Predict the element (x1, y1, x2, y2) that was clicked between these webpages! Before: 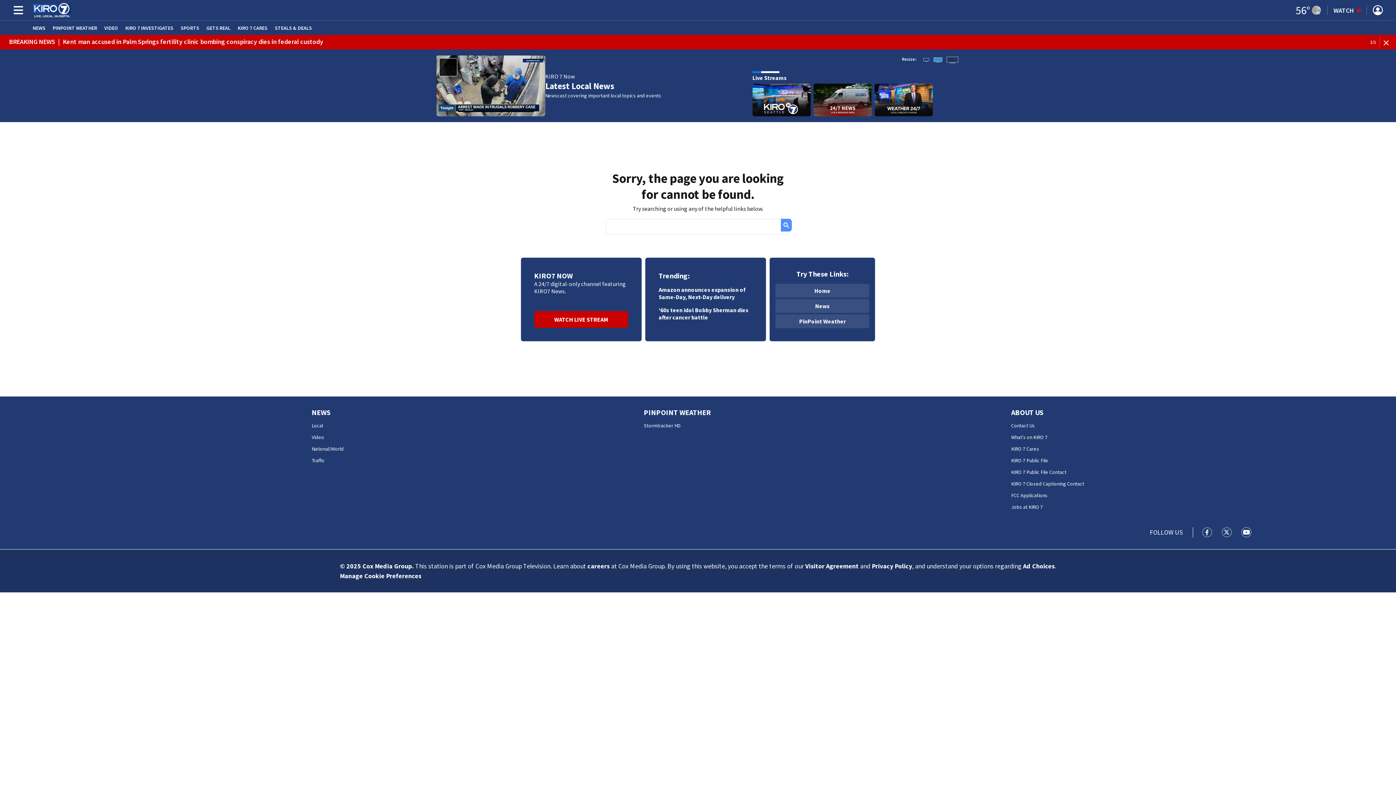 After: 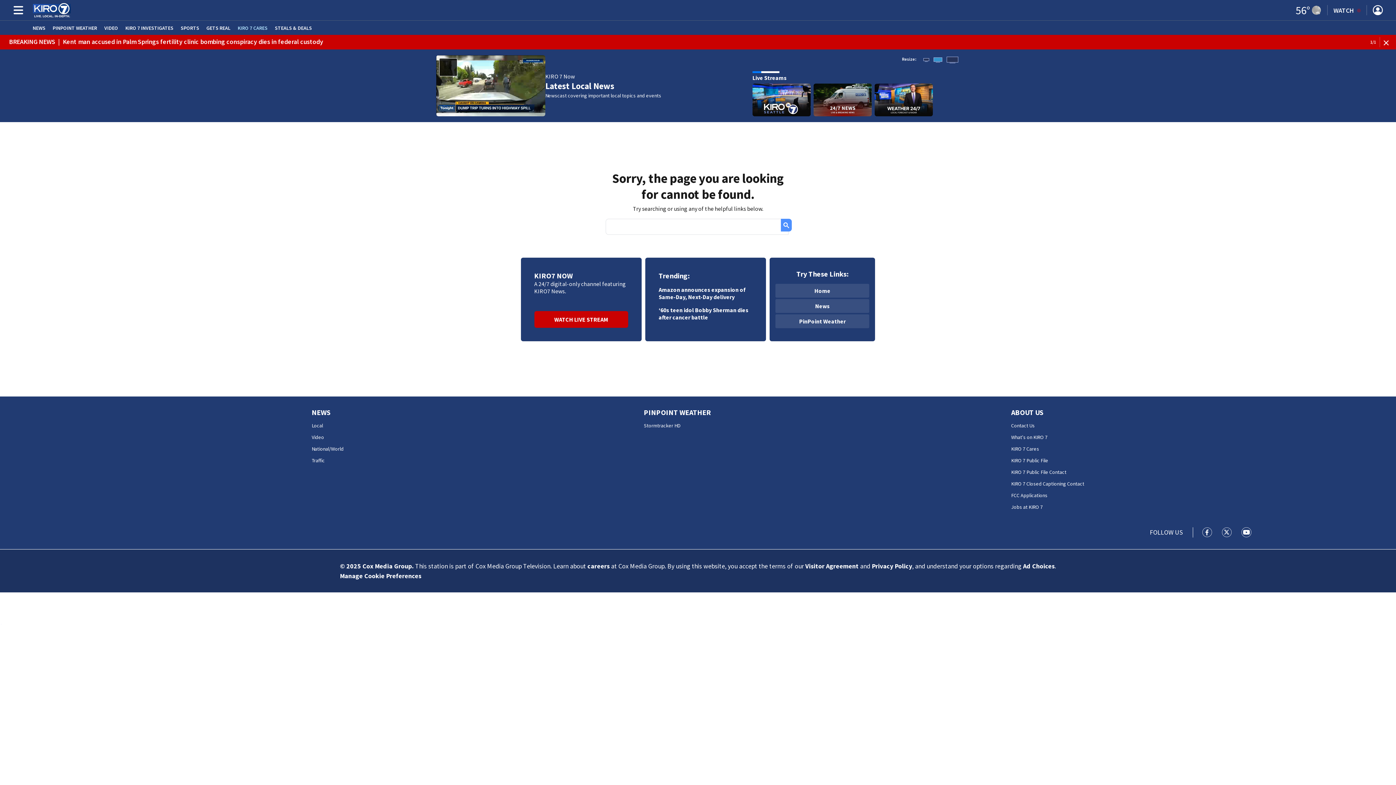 Action: label: KIRO 7 CARES
(OPENS IN NEW WINDOW) bbox: (237, 25, 267, 30)